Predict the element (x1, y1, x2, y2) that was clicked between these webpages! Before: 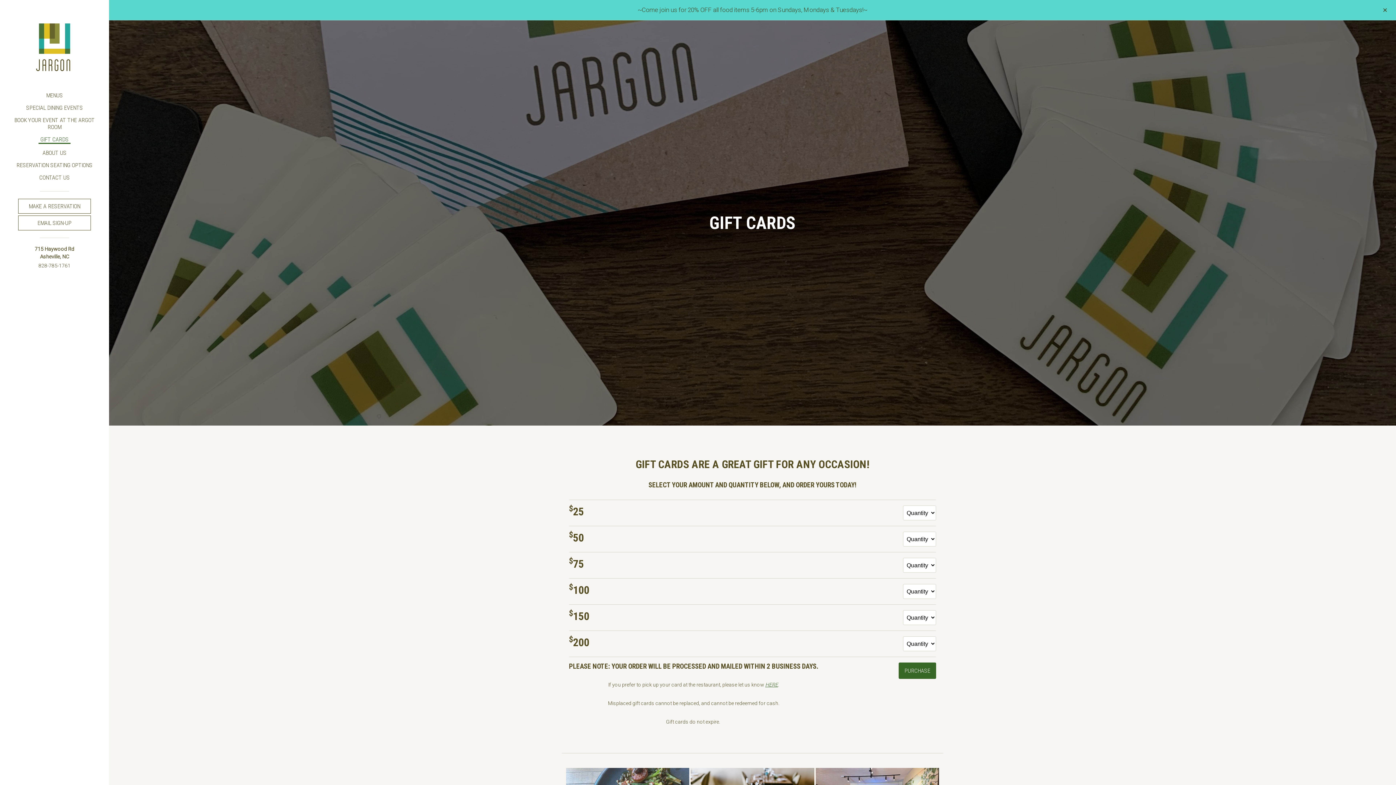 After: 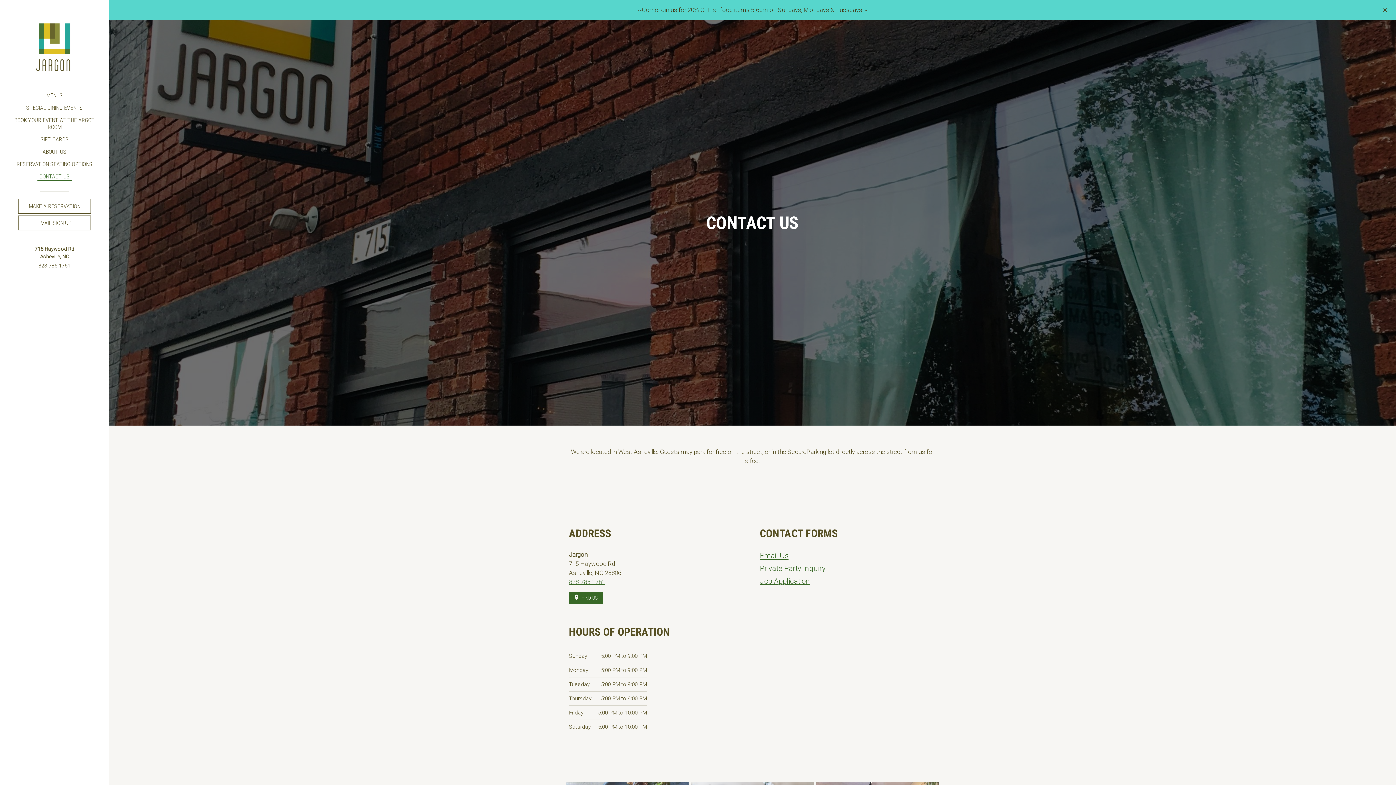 Action: label: HERE bbox: (765, 682, 778, 688)